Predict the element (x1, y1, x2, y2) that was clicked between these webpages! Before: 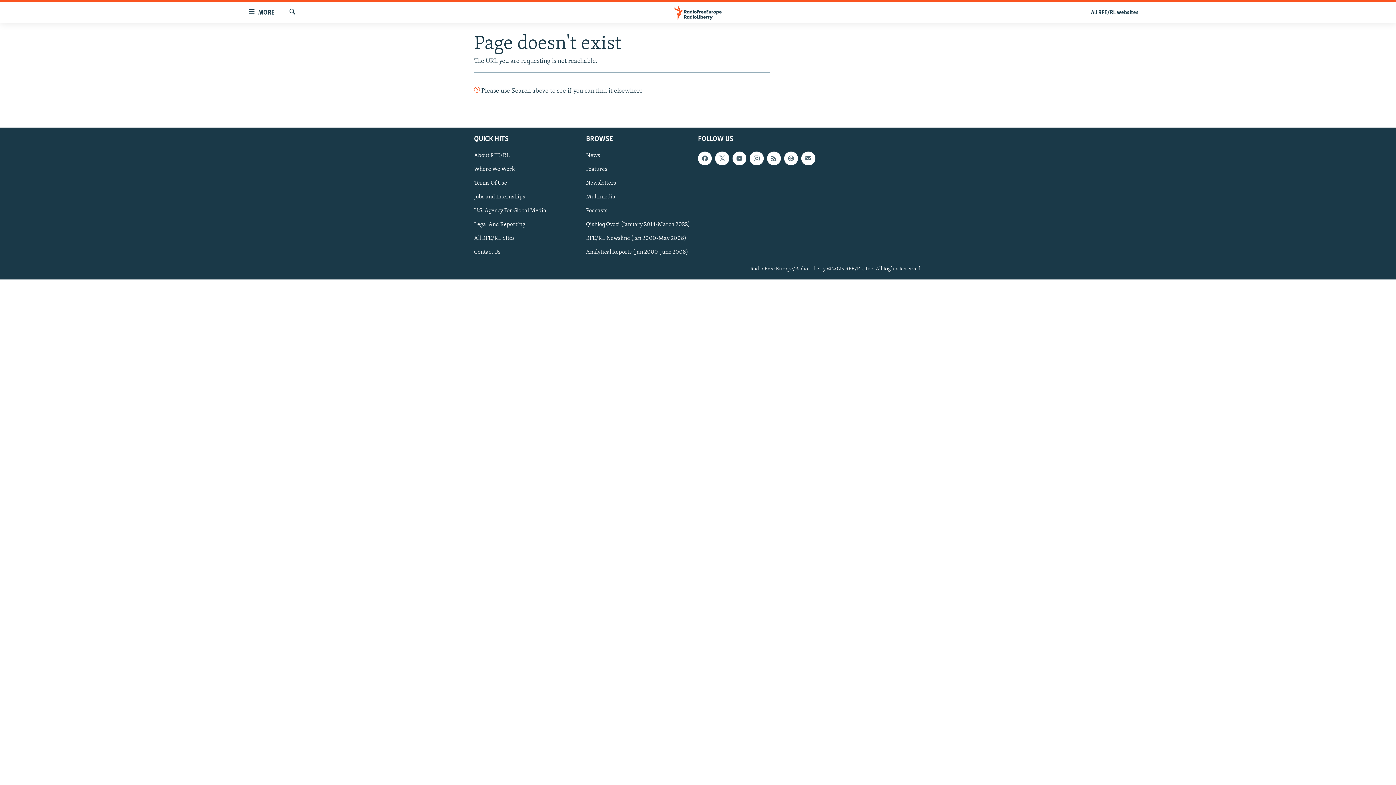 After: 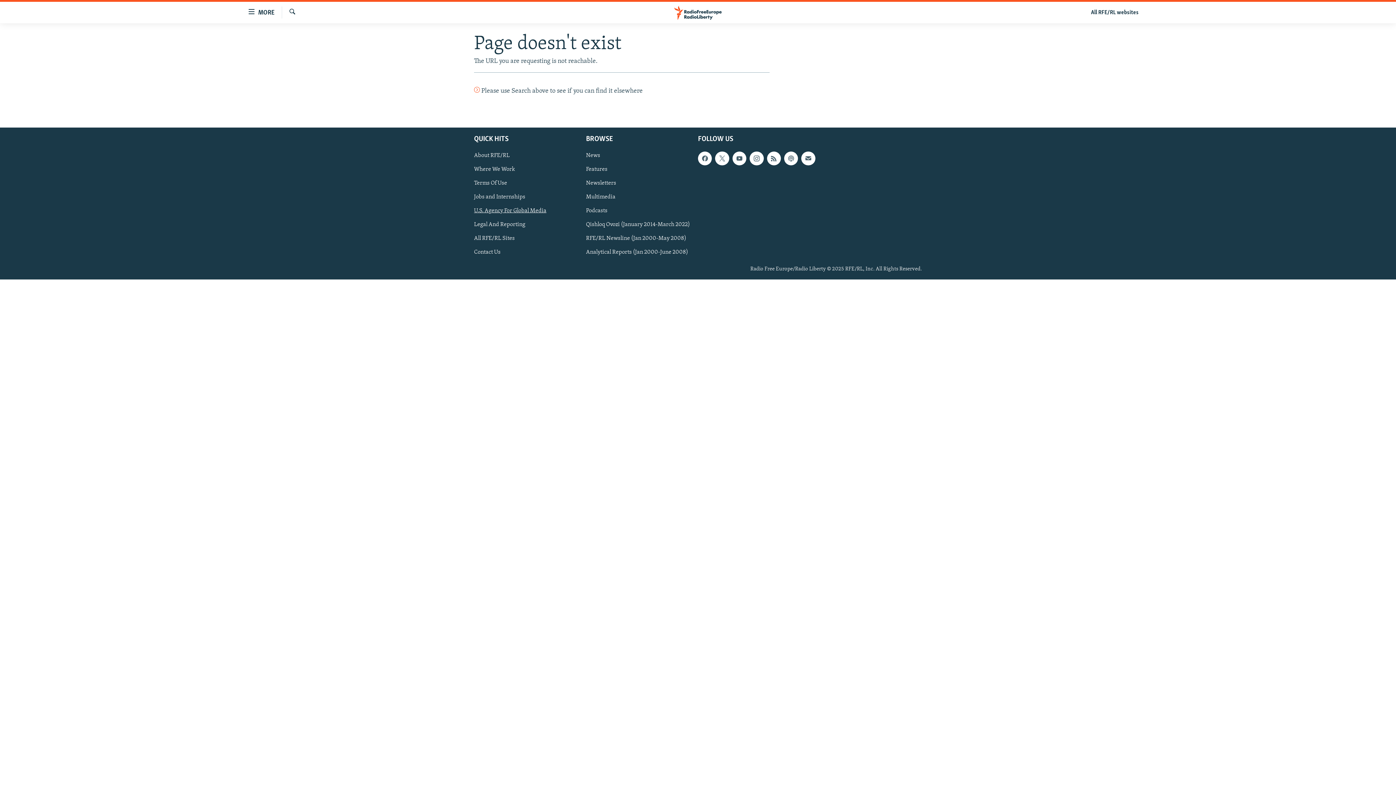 Action: label: U.S. Agency For Global Media bbox: (474, 206, 581, 214)